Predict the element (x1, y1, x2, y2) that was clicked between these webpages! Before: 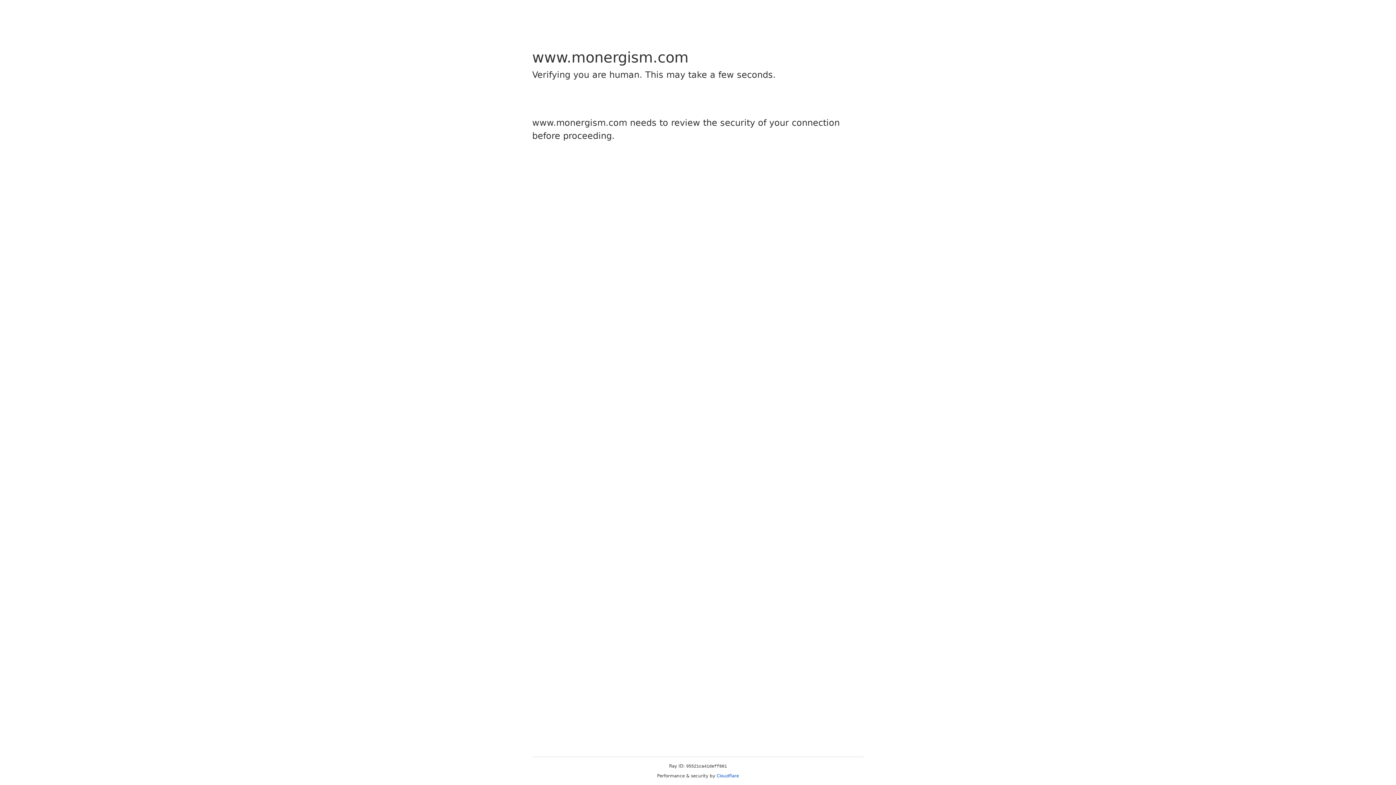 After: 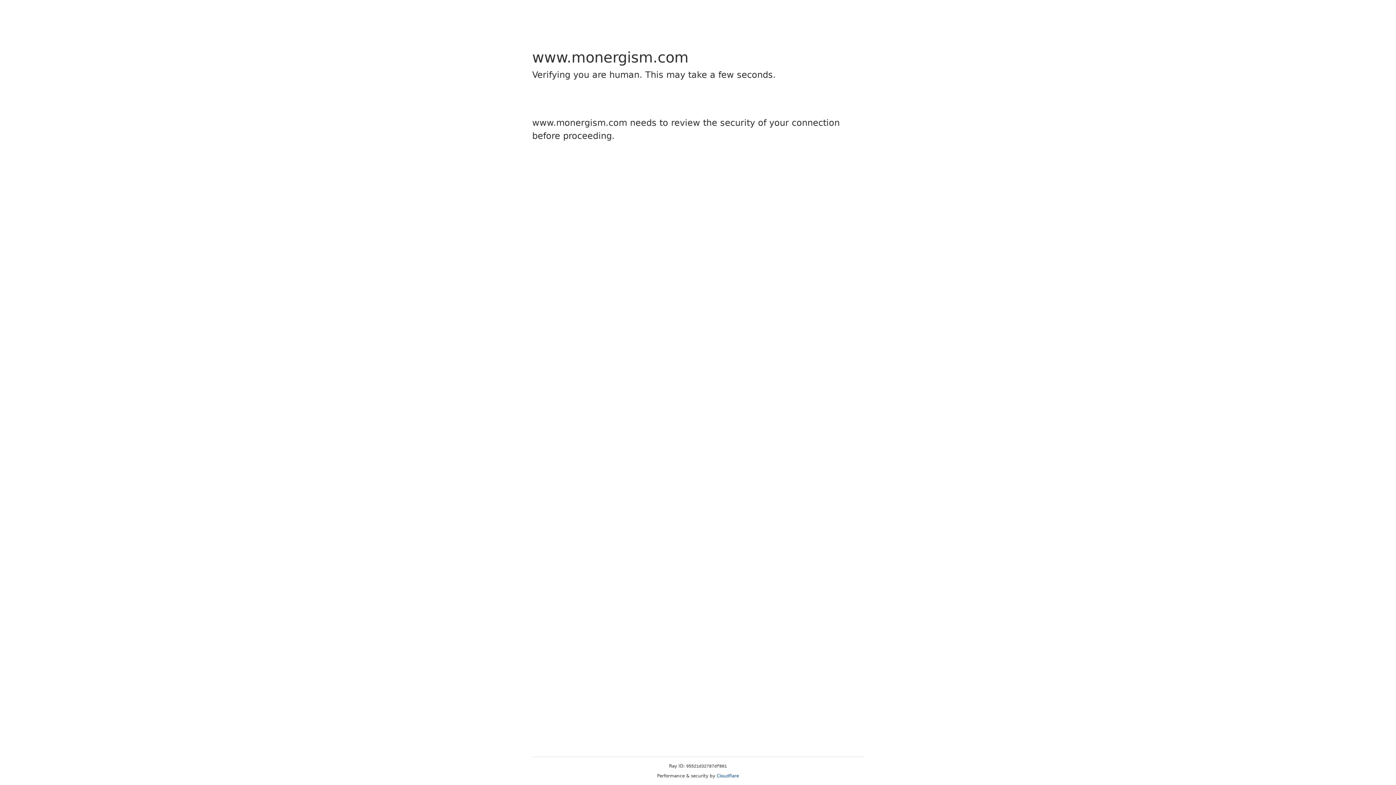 Action: label: Cloudflare bbox: (716, 773, 739, 778)